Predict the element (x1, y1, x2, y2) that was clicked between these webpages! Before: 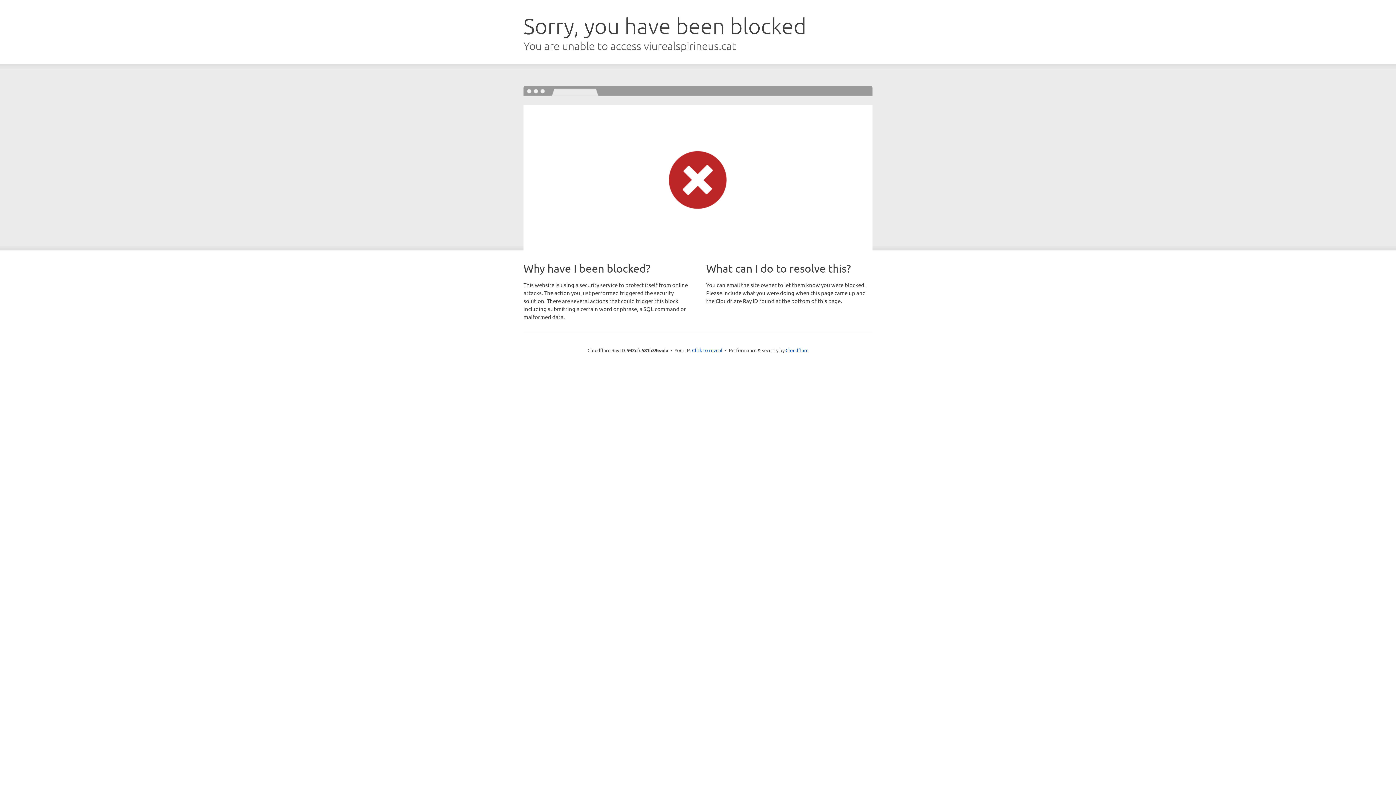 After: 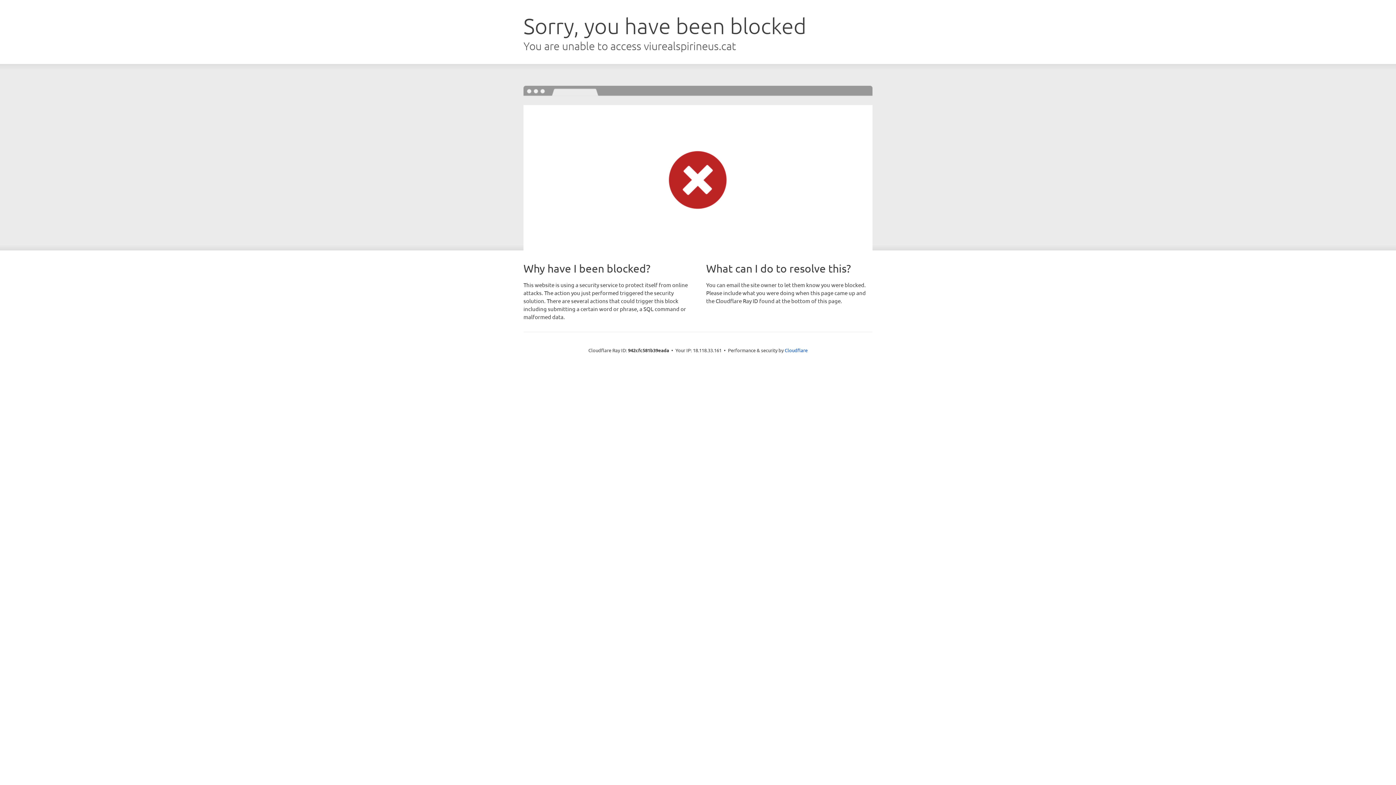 Action: label: Click to reveal bbox: (692, 346, 722, 353)